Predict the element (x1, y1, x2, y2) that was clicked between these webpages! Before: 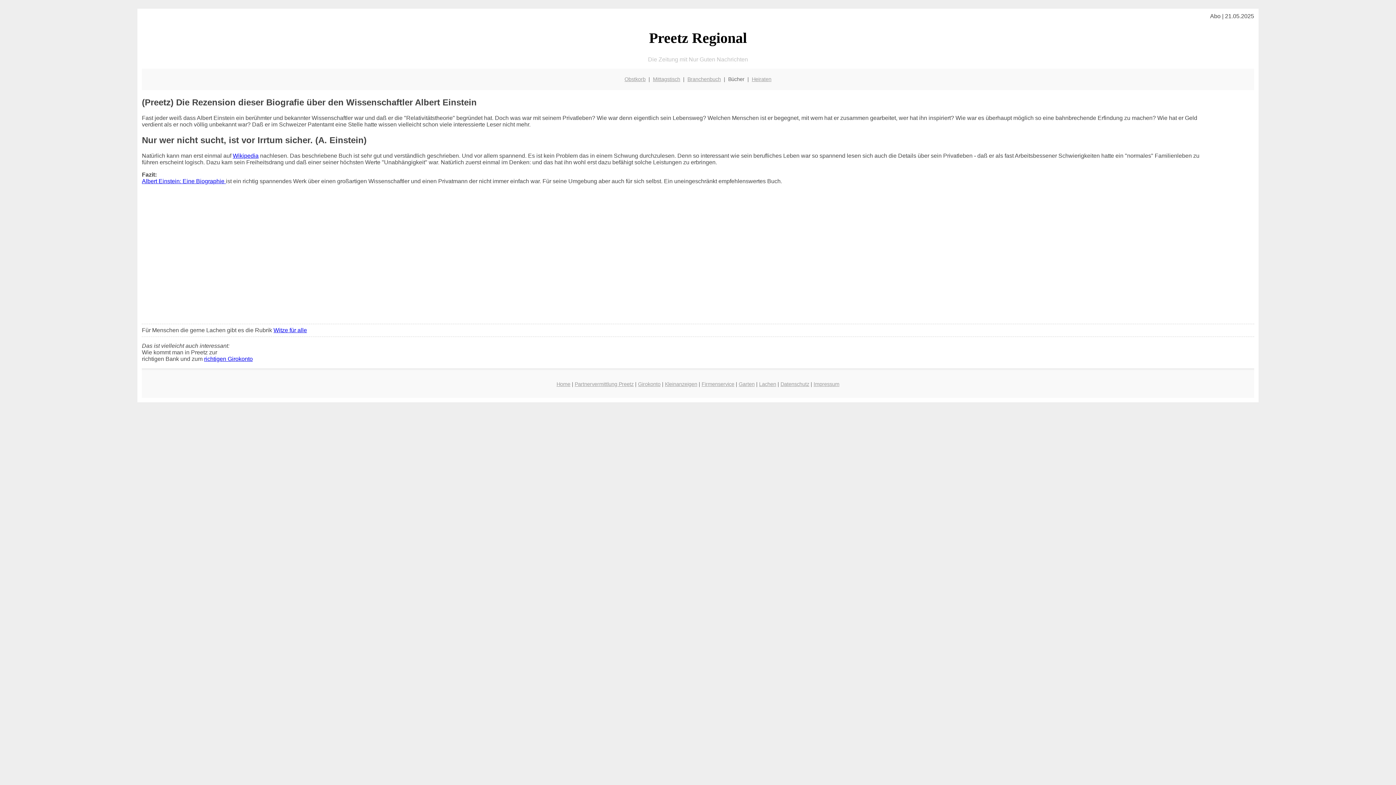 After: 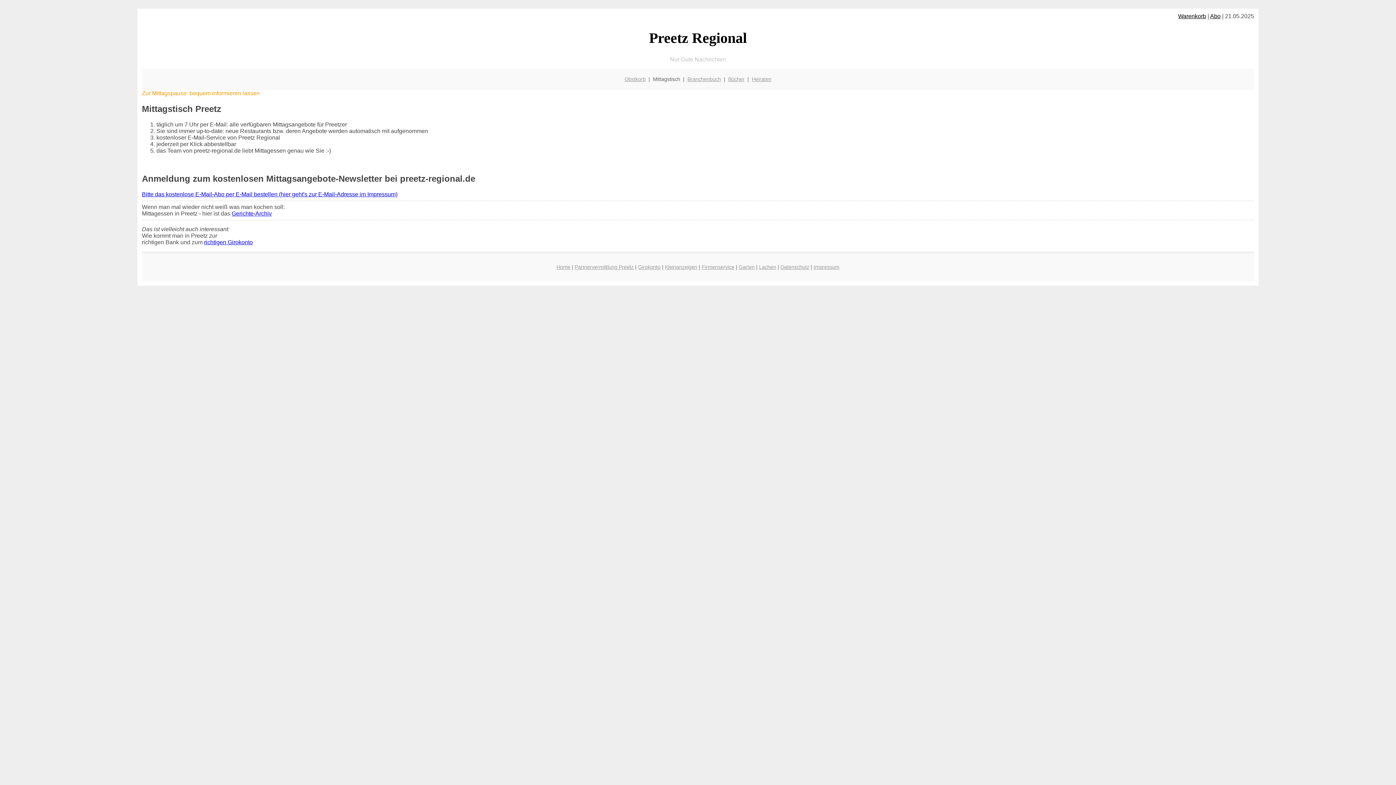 Action: label: Mittagstisch bbox: (653, 76, 680, 82)